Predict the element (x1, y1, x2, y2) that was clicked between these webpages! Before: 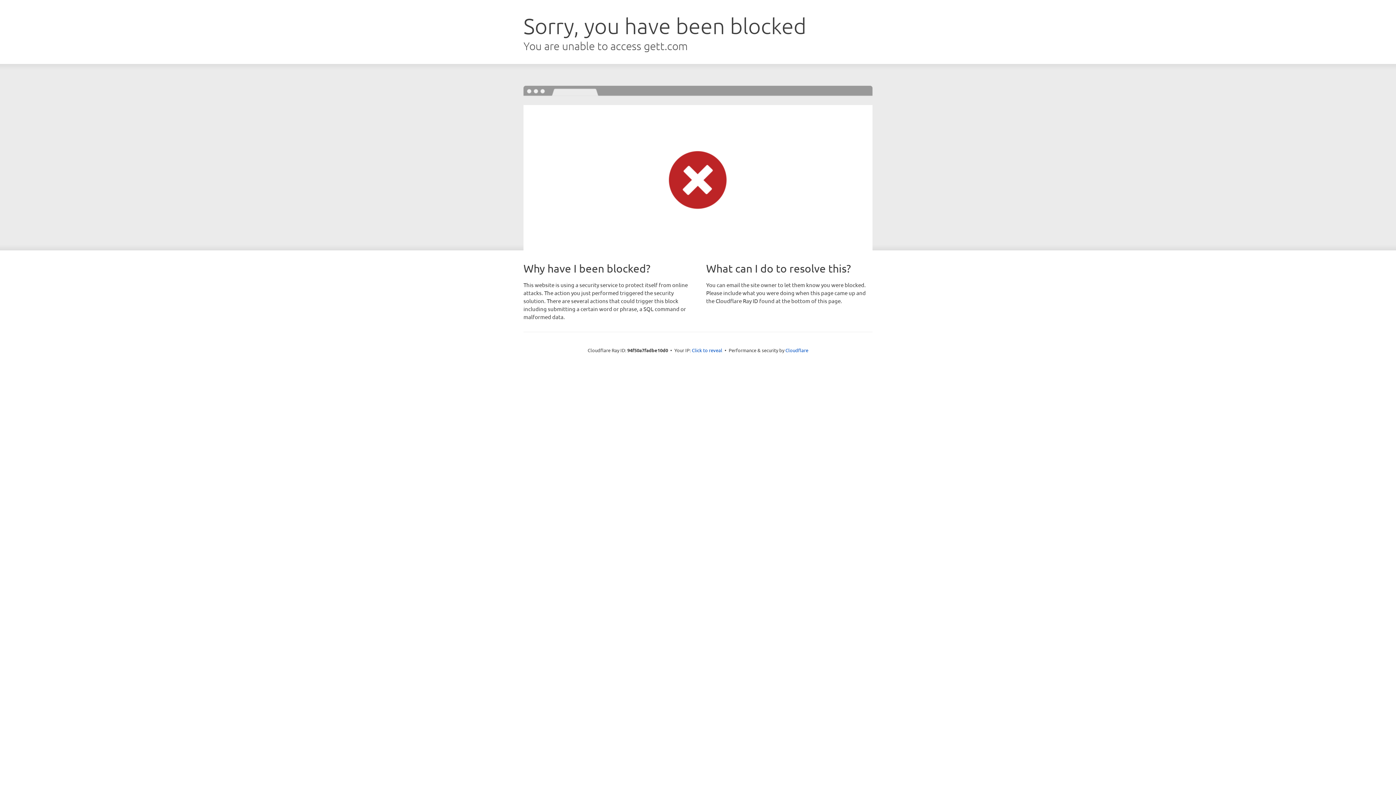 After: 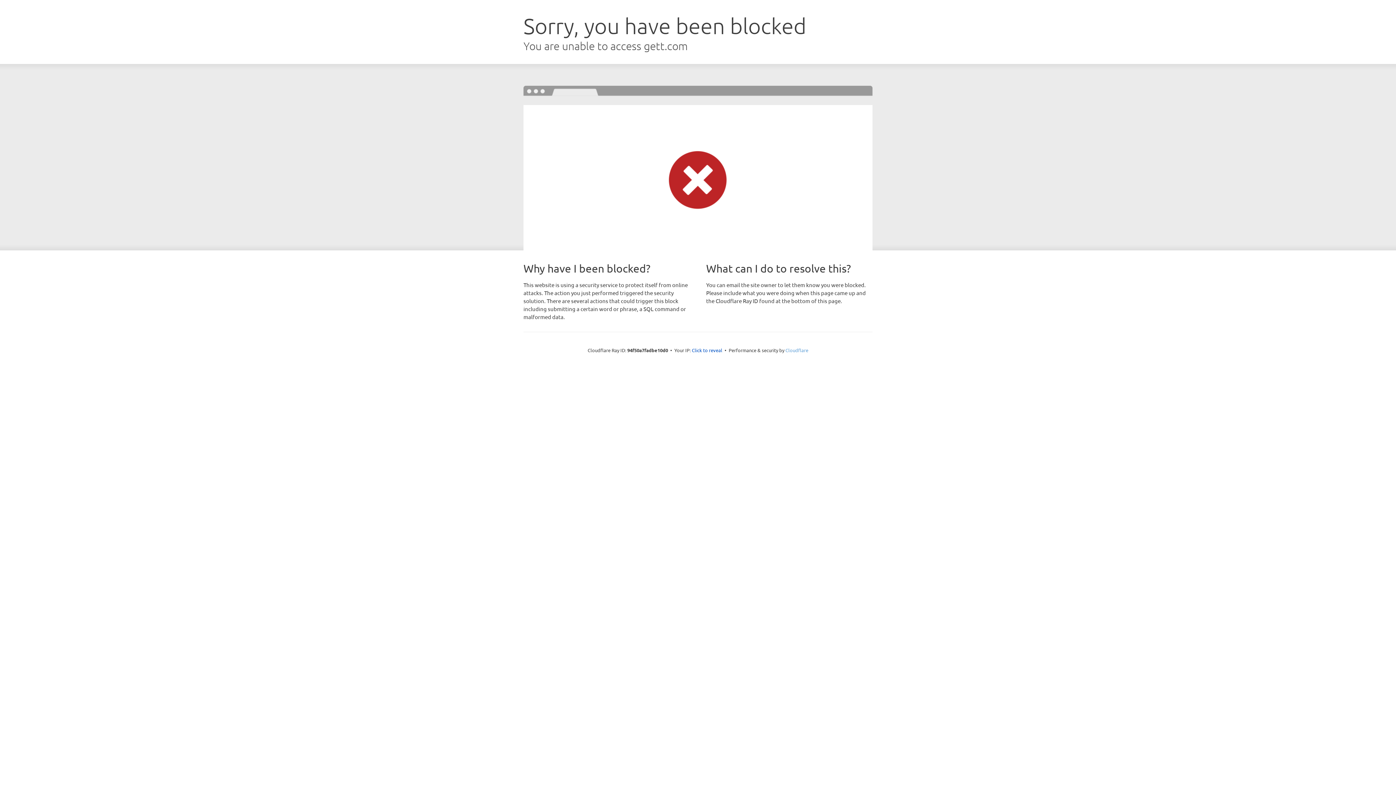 Action: label: Cloudflare bbox: (785, 347, 808, 353)